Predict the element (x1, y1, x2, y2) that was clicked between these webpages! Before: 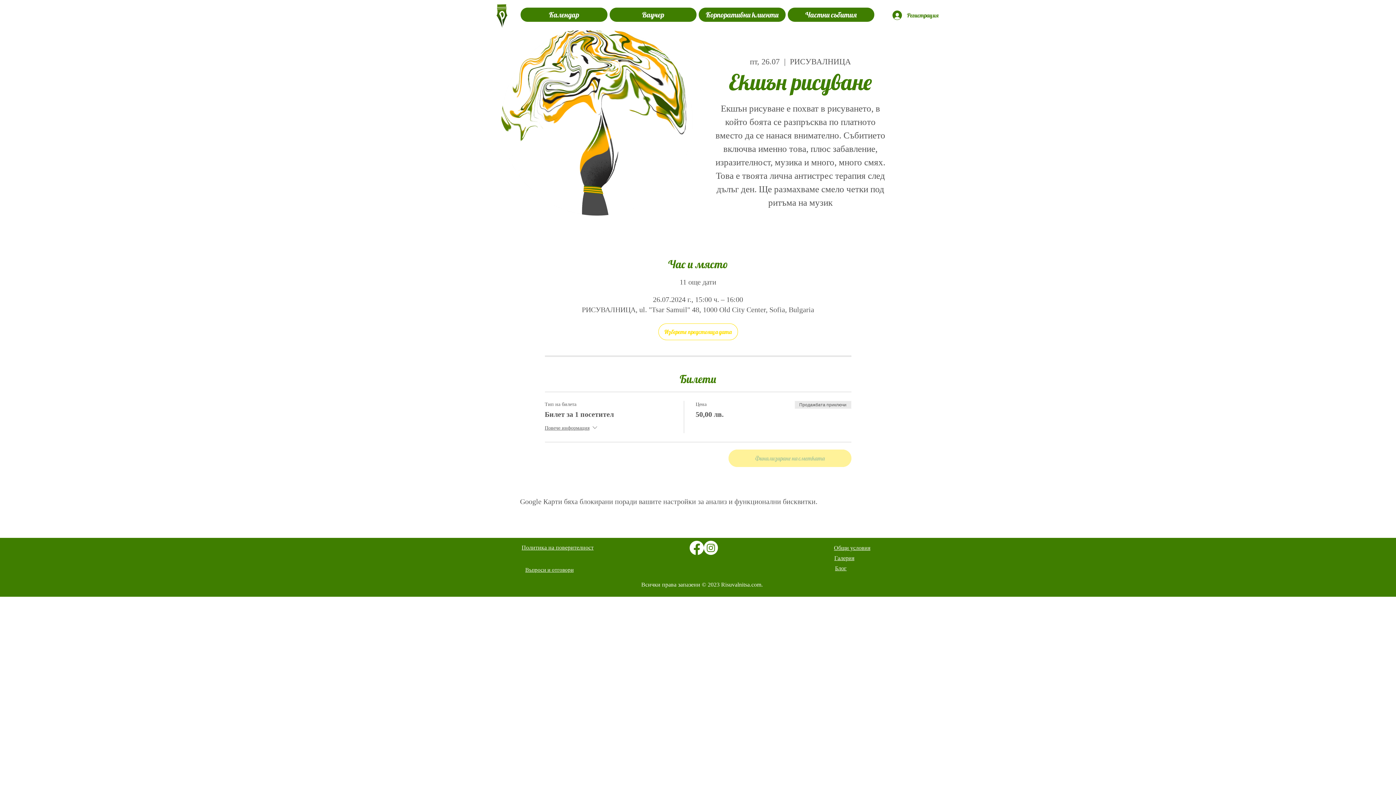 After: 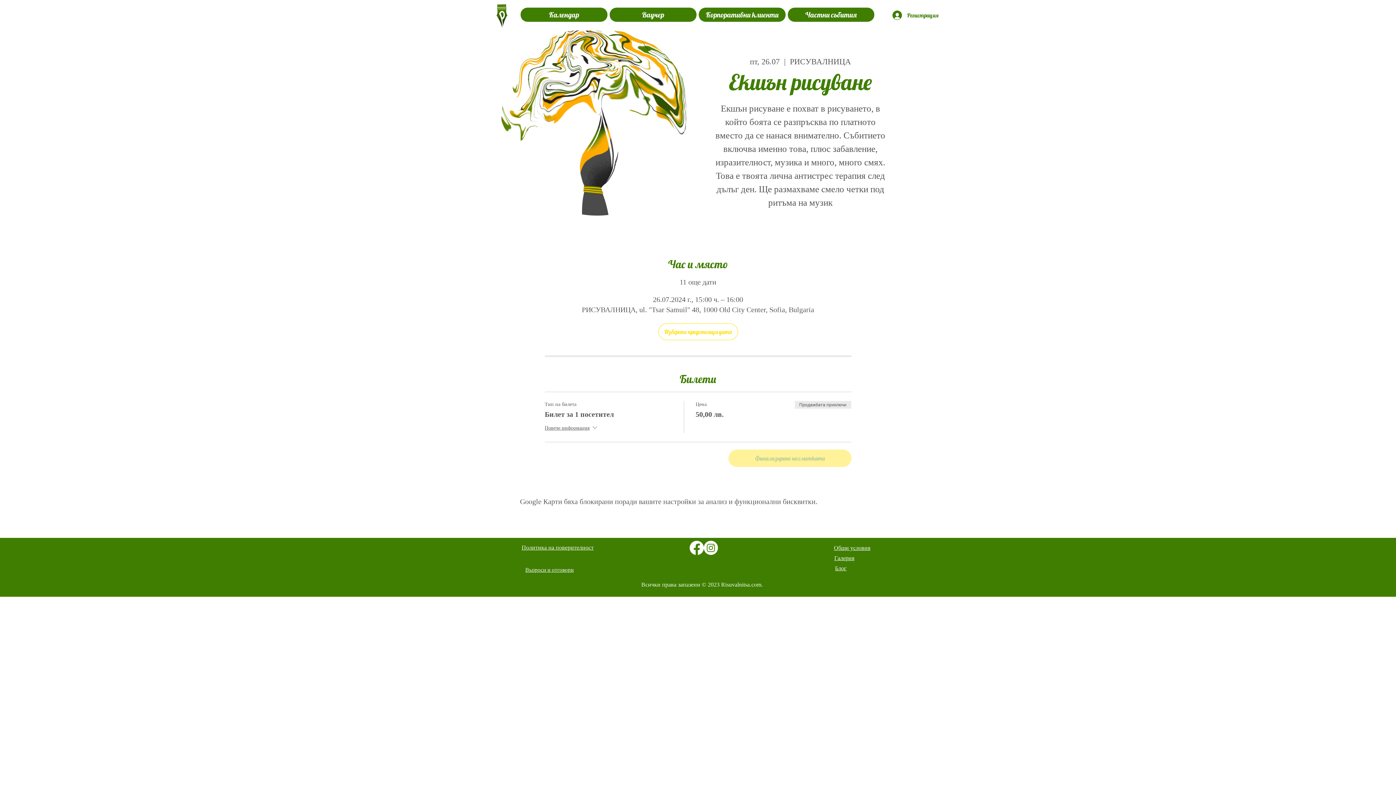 Action: bbox: (704, 540, 718, 555) label: Instagram